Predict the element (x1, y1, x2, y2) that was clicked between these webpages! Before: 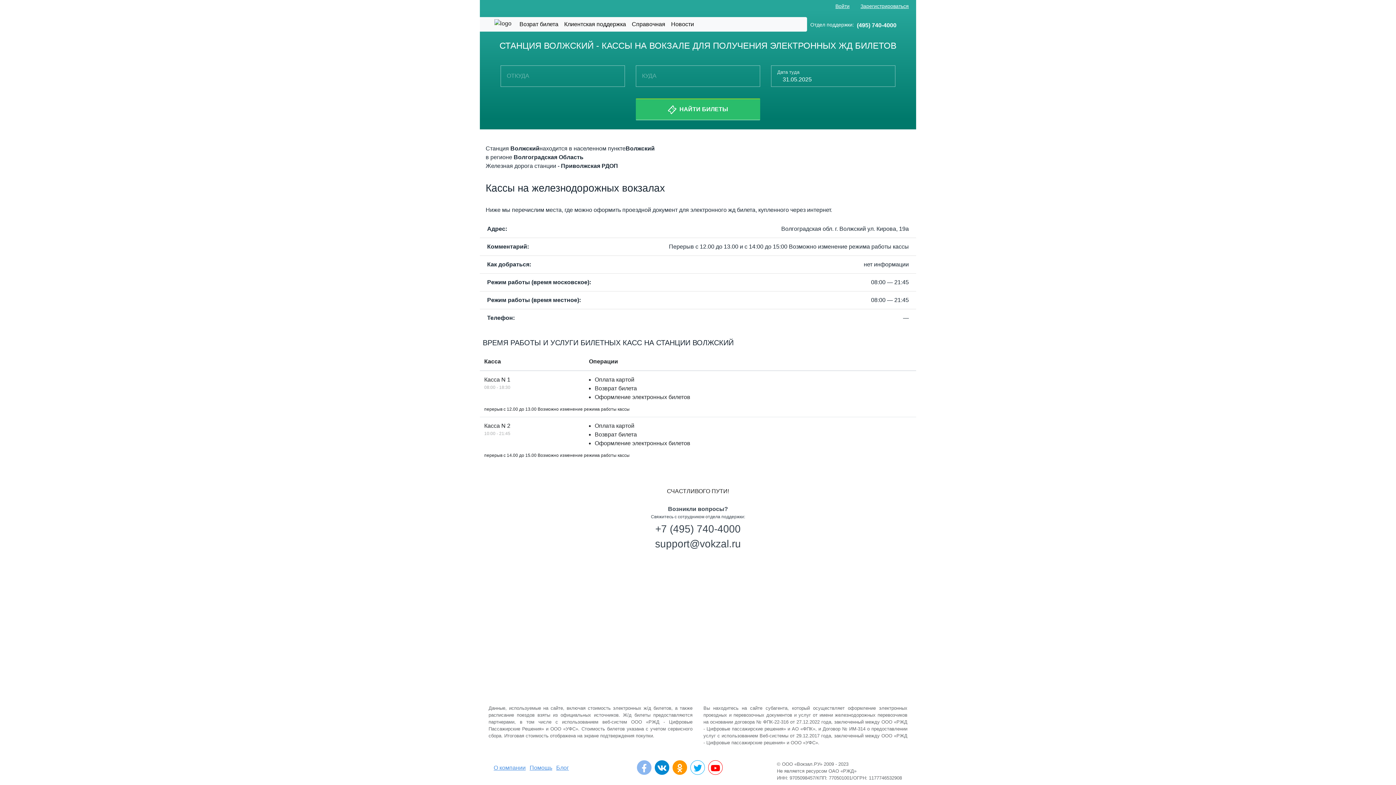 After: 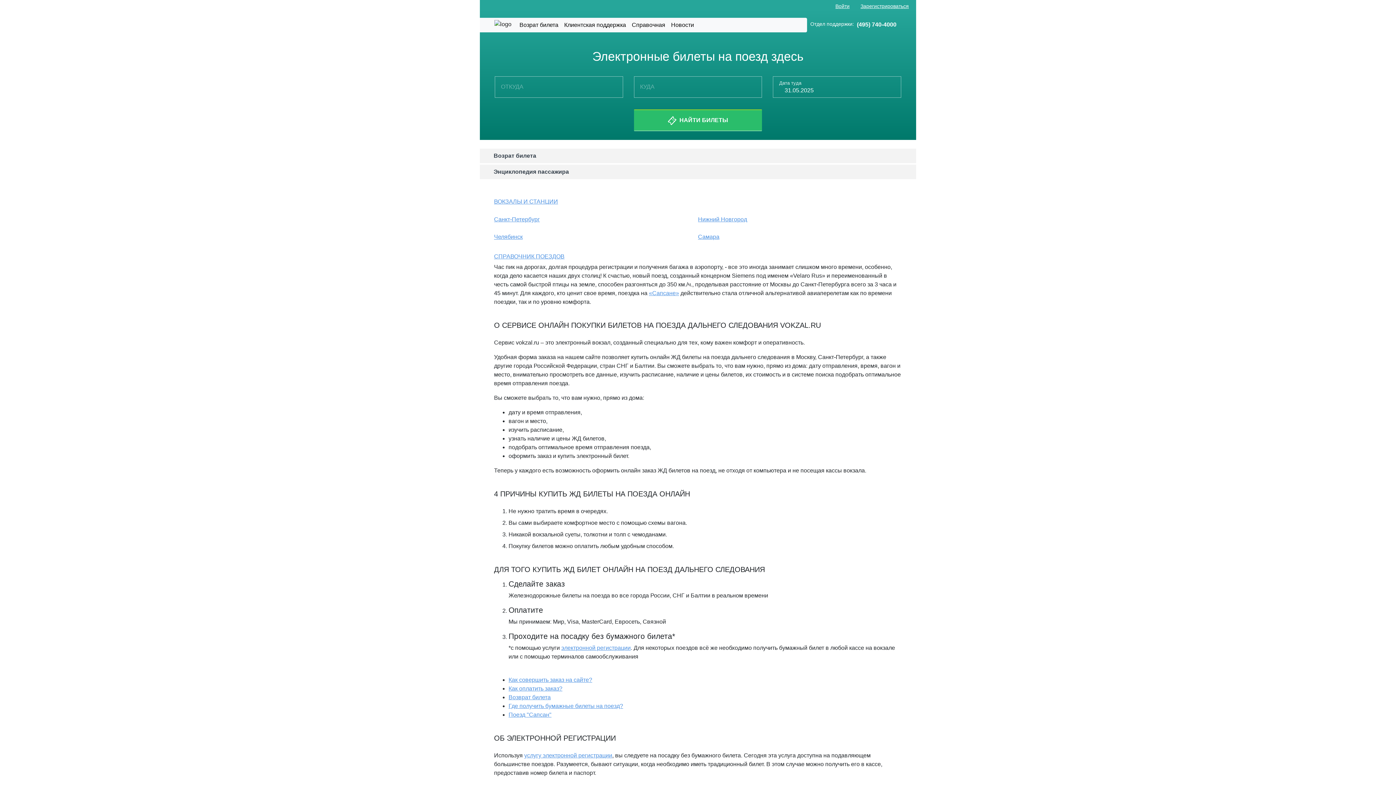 Action: bbox: (489, 17, 511, 31)